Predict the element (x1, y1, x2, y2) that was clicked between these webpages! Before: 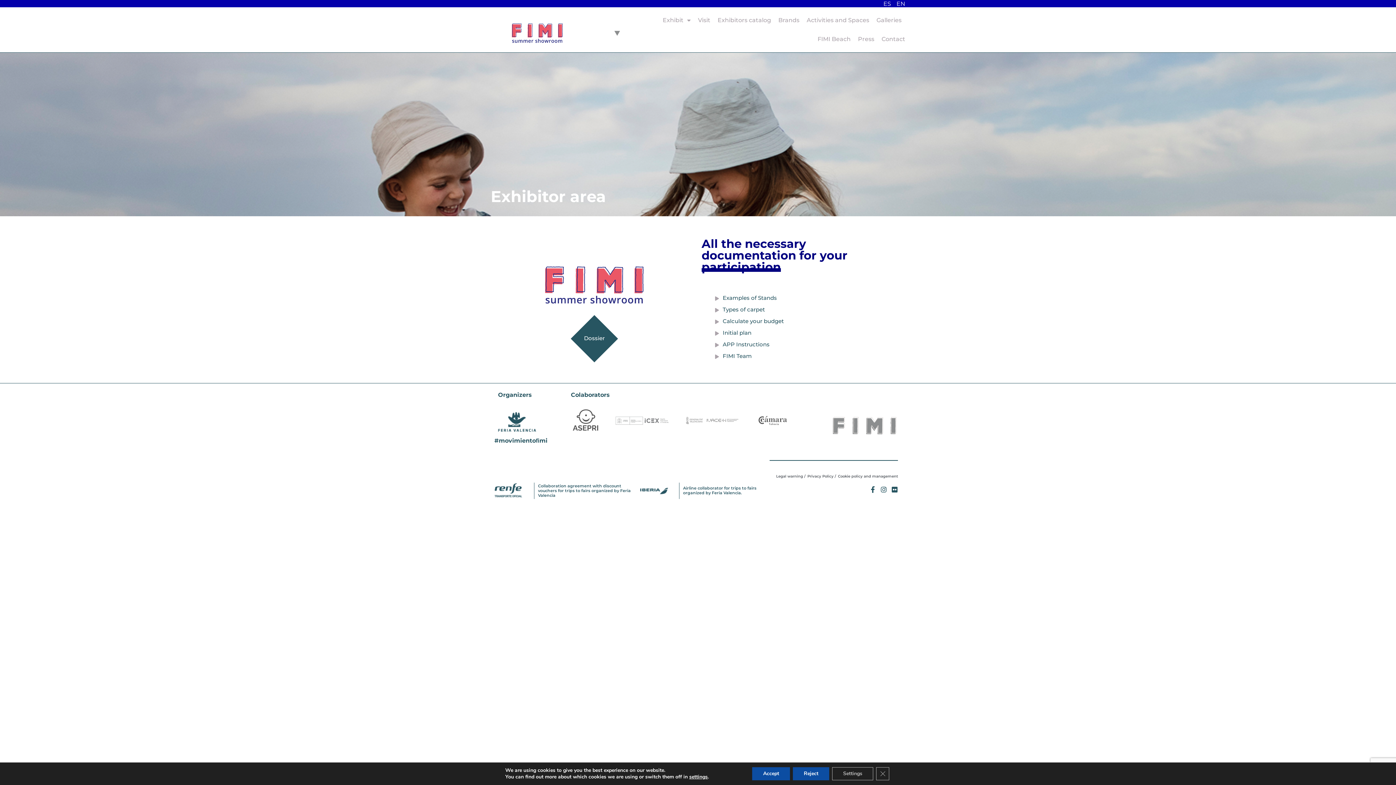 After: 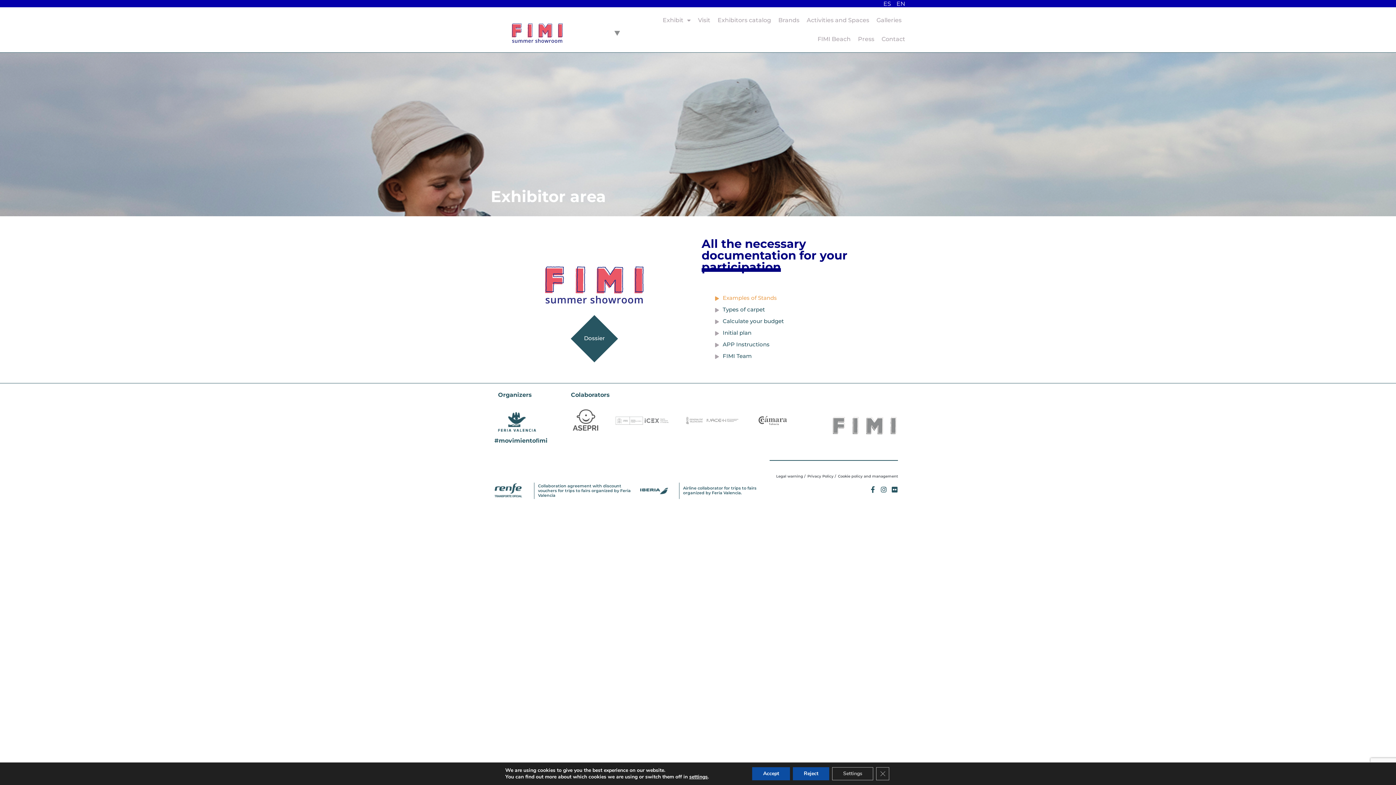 Action: label: Examples of Stands bbox: (715, 294, 901, 303)